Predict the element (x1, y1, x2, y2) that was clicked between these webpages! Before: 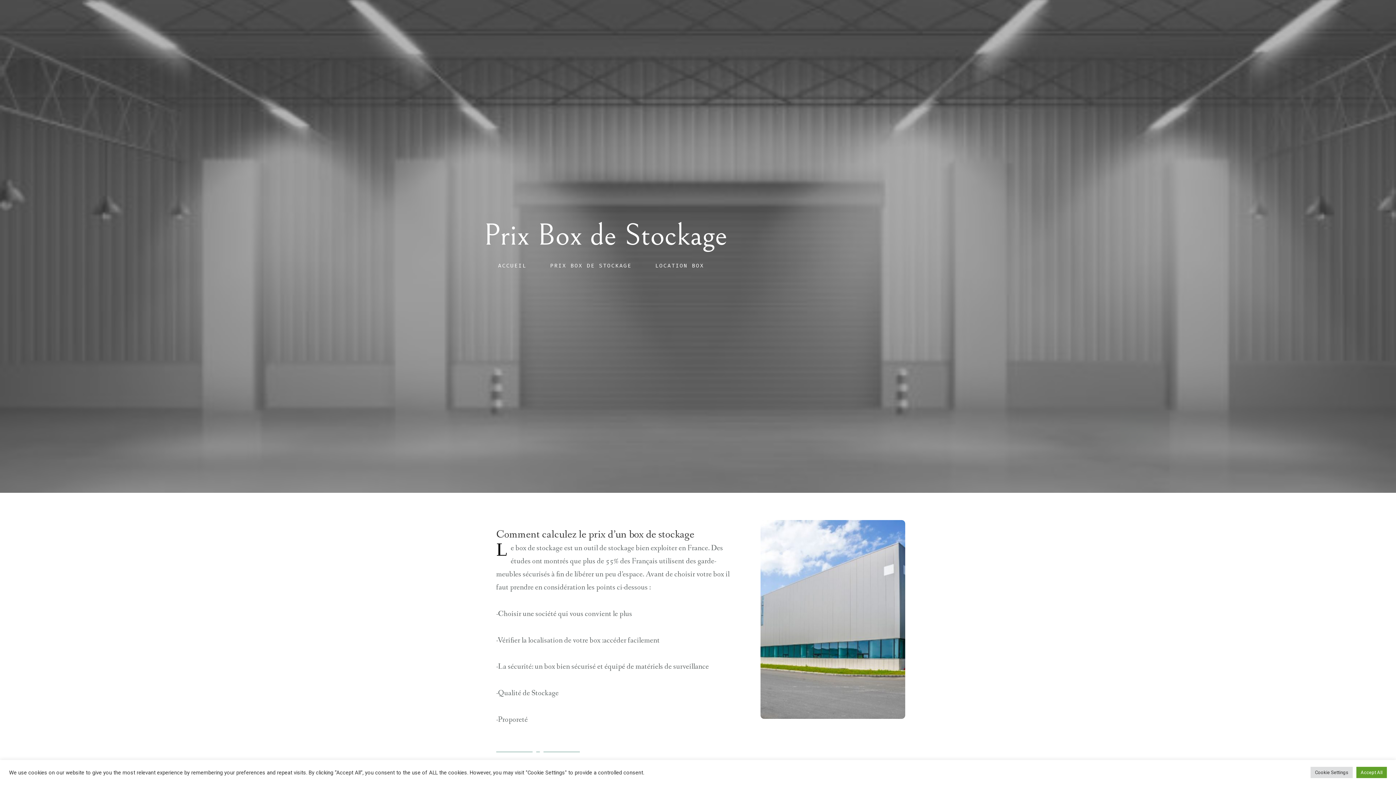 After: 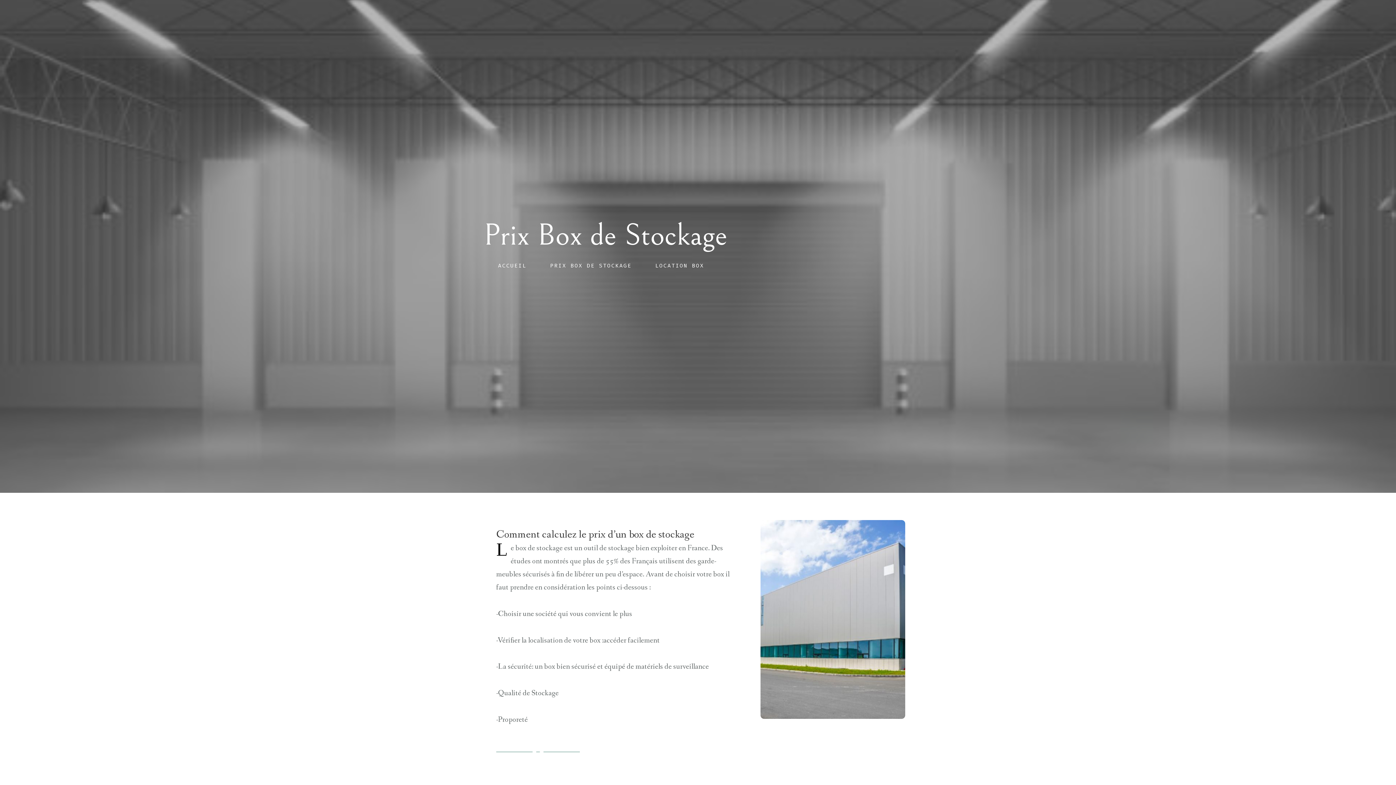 Action: label: Accept All bbox: (1356, 767, 1387, 778)